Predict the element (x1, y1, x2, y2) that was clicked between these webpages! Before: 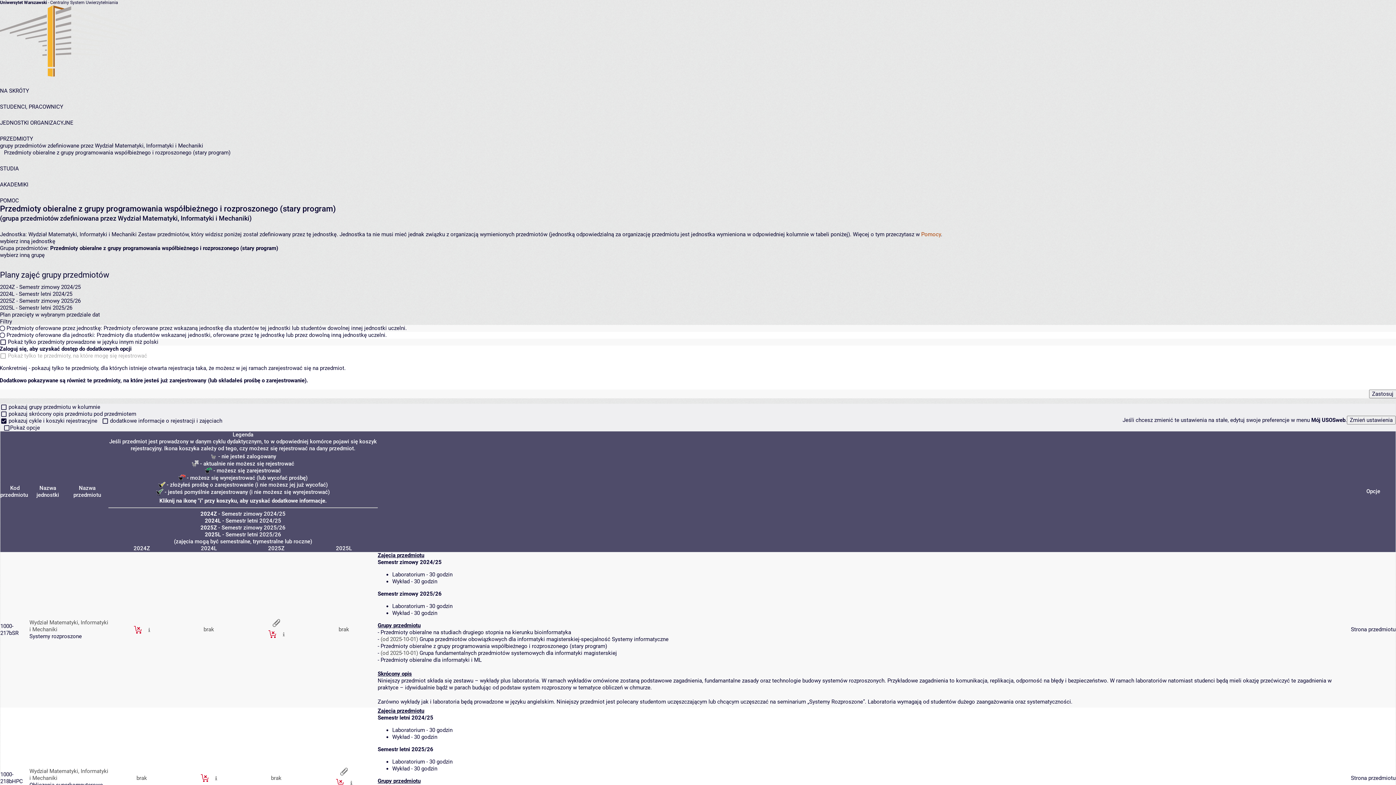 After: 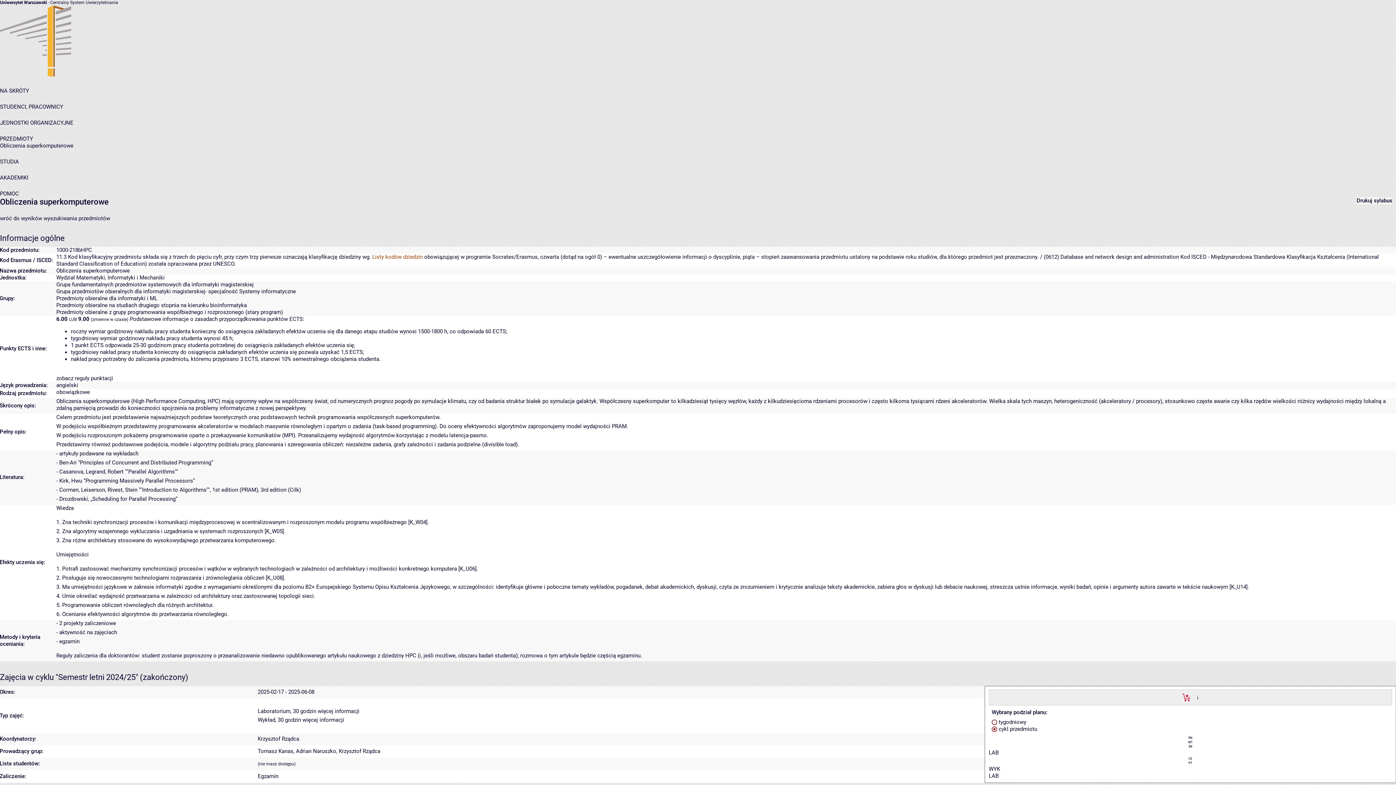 Action: bbox: (1351, 775, 1396, 781) label: Strona przedmiotu